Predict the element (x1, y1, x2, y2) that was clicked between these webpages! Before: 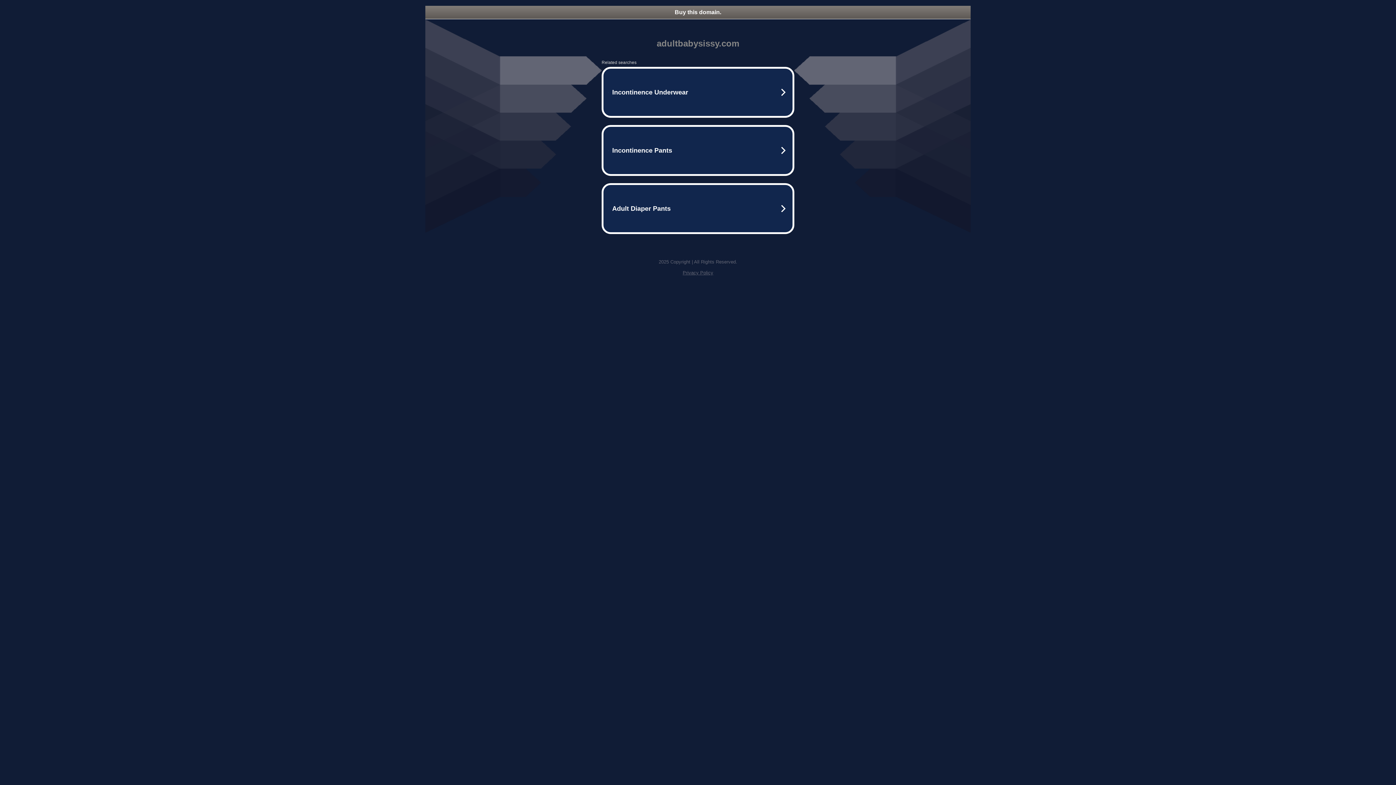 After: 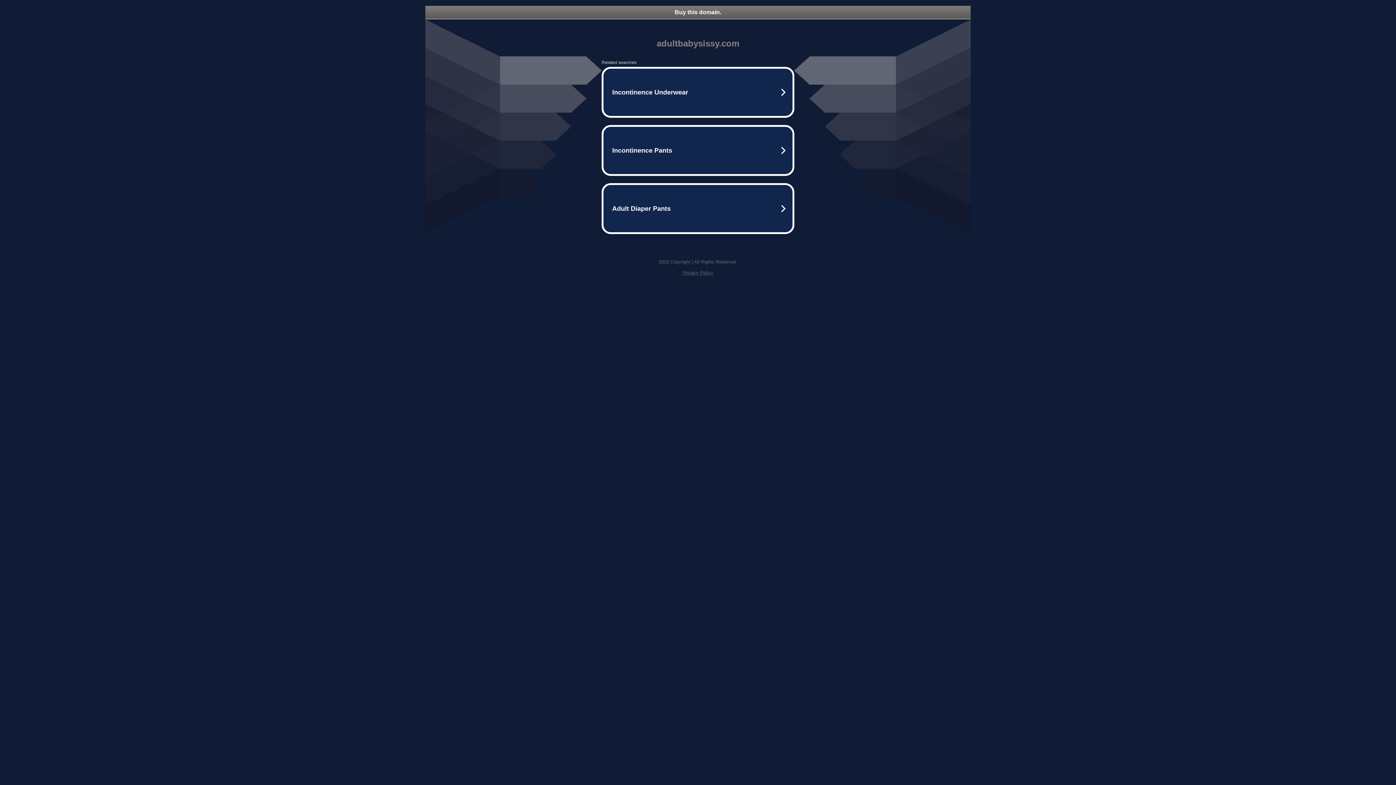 Action: bbox: (425, 5, 970, 18) label: Buy this domain.